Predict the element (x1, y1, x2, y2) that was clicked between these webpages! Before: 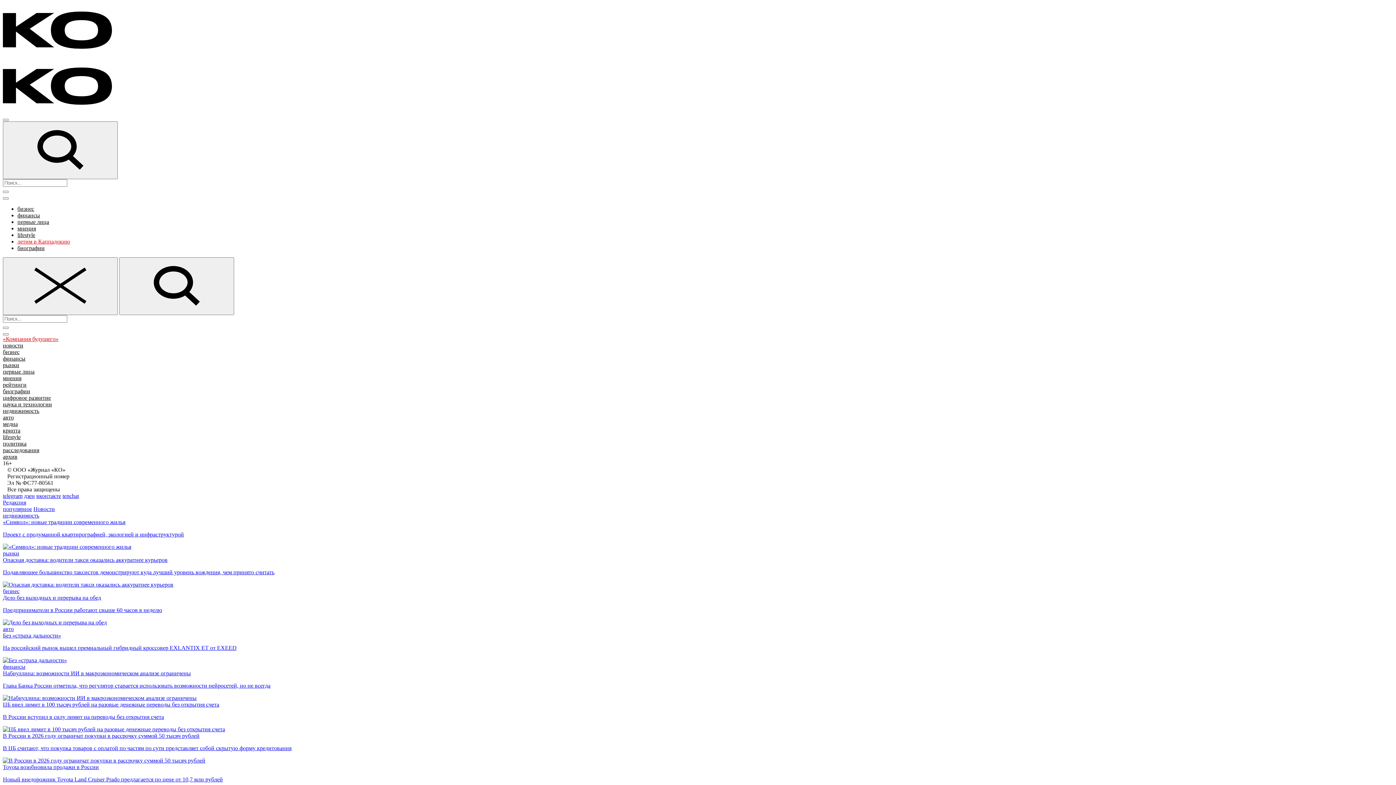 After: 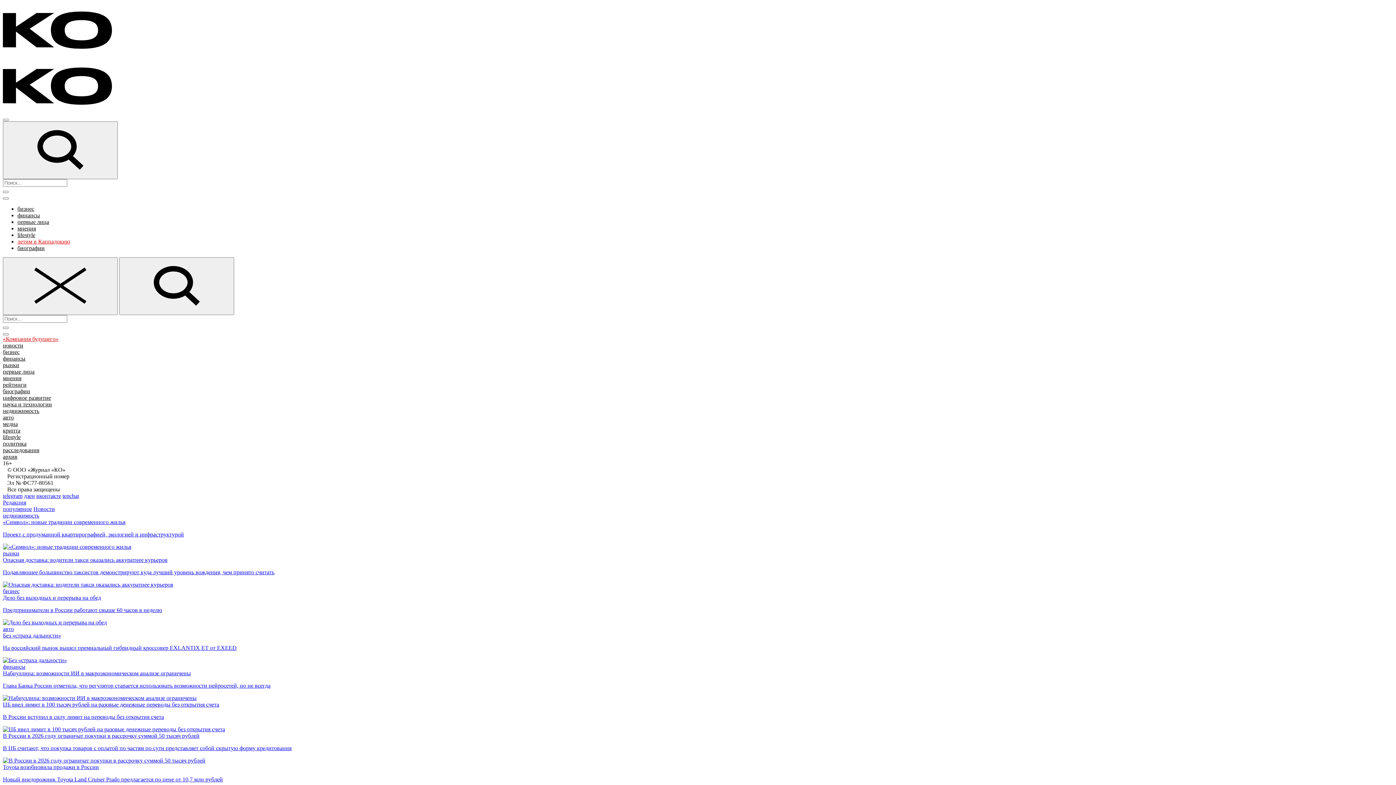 Action: label: Редакция bbox: (2, 499, 26, 505)